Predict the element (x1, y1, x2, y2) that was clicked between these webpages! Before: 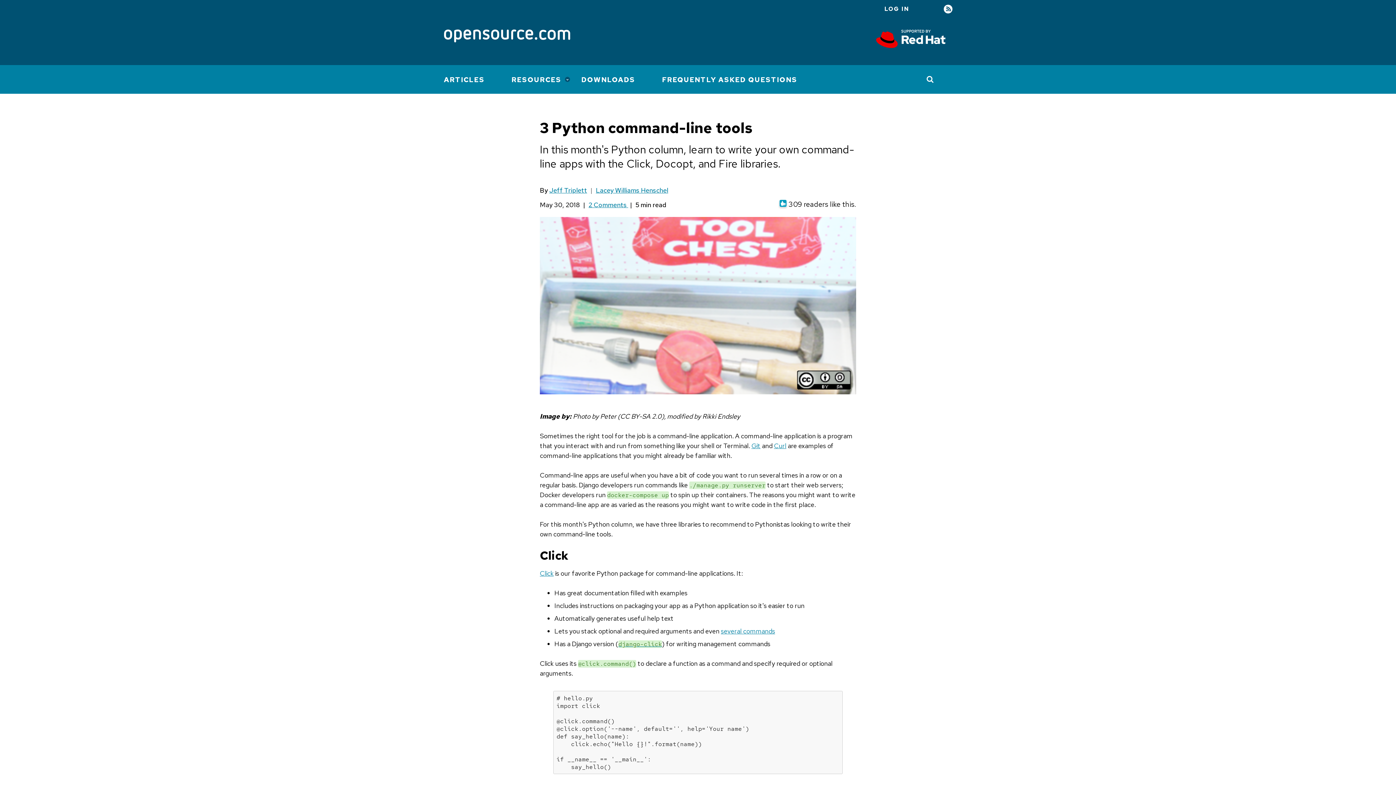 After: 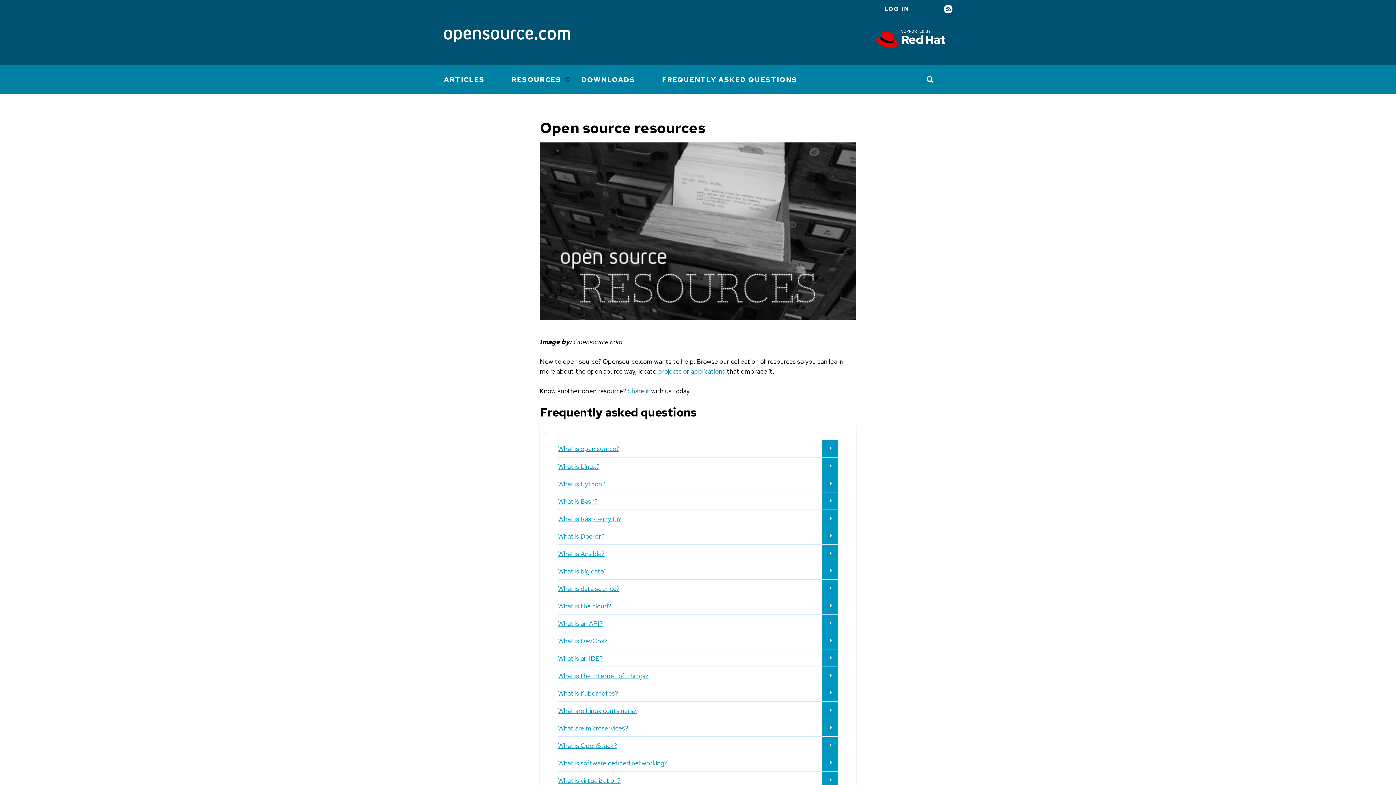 Action: bbox: (508, 65, 573, 93) label: RESOURCES